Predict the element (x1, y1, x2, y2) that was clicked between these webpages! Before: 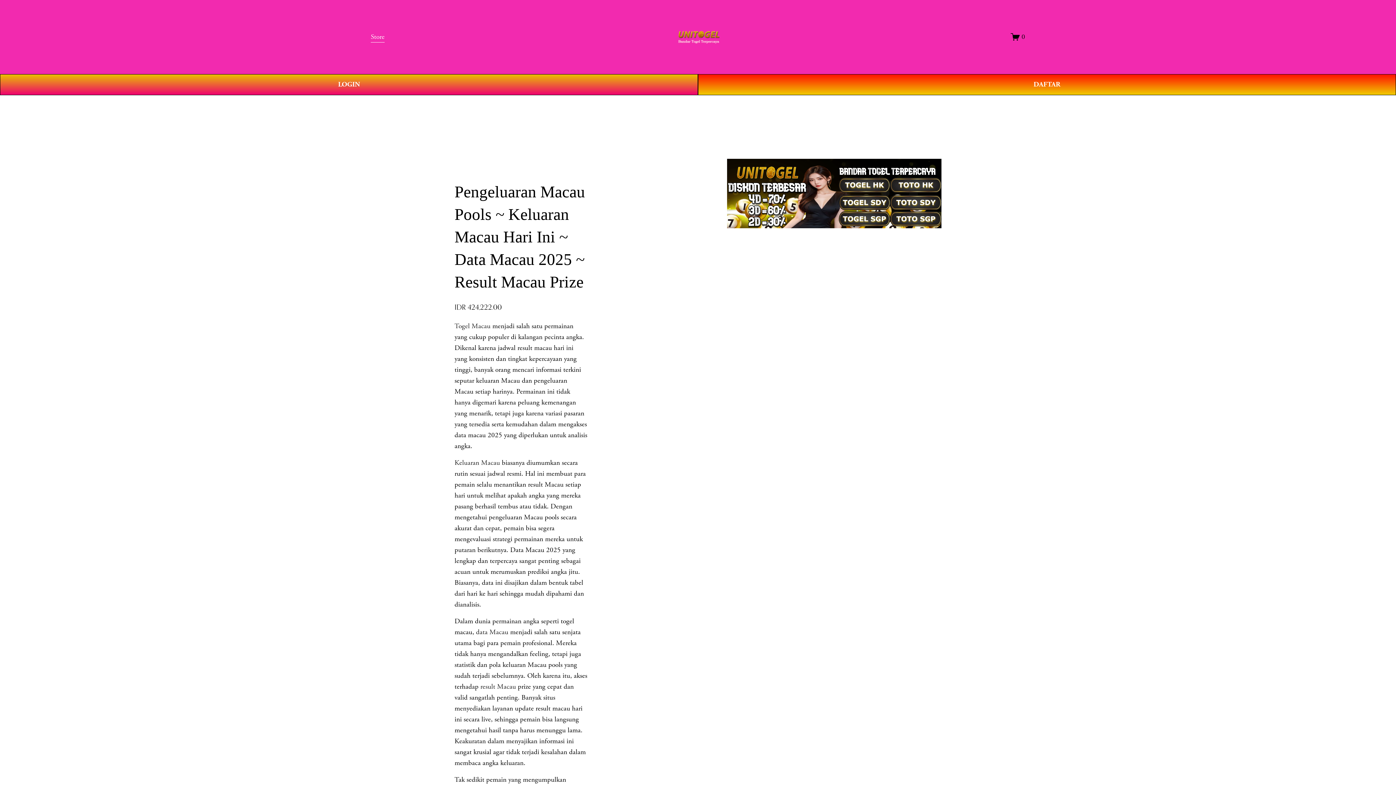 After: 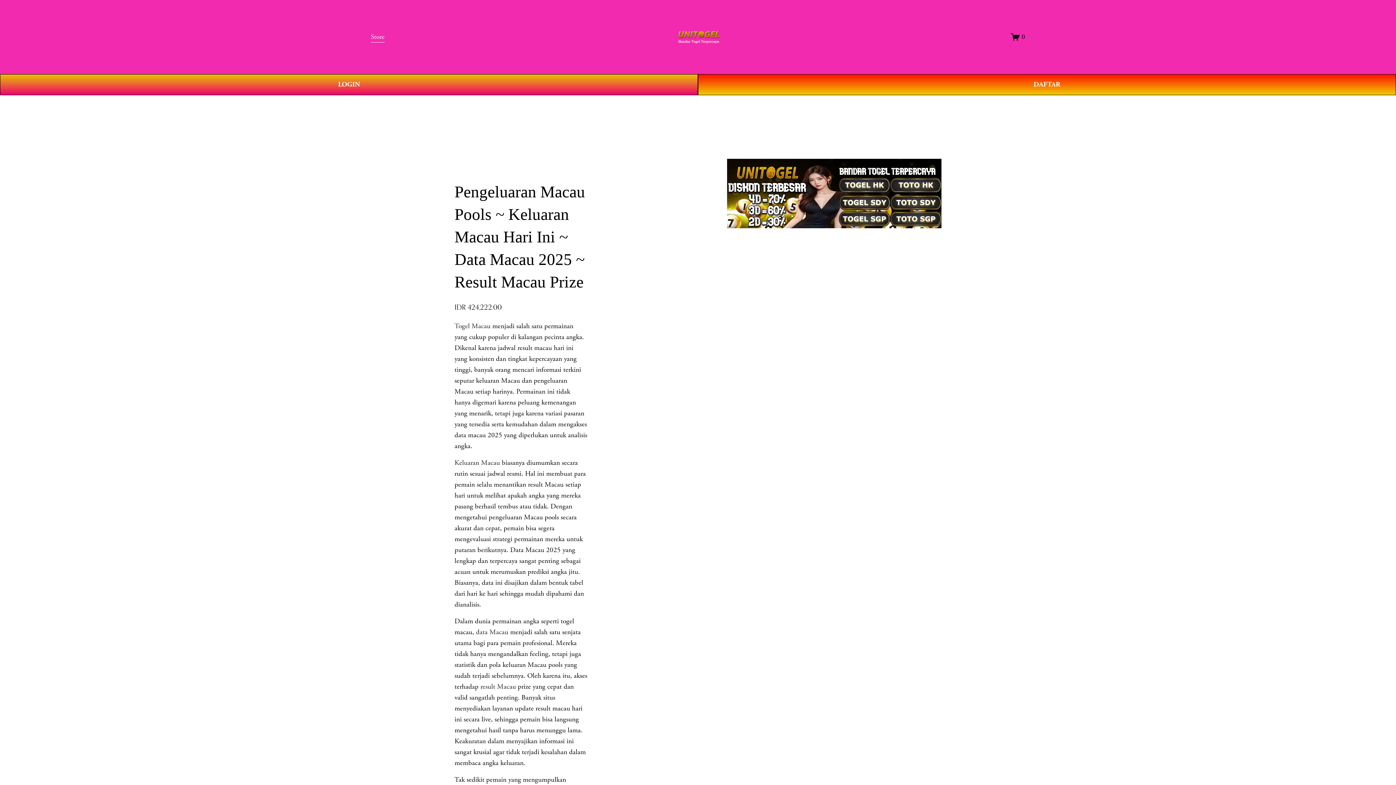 Action: bbox: (1011, 32, 1025, 41) label: 0